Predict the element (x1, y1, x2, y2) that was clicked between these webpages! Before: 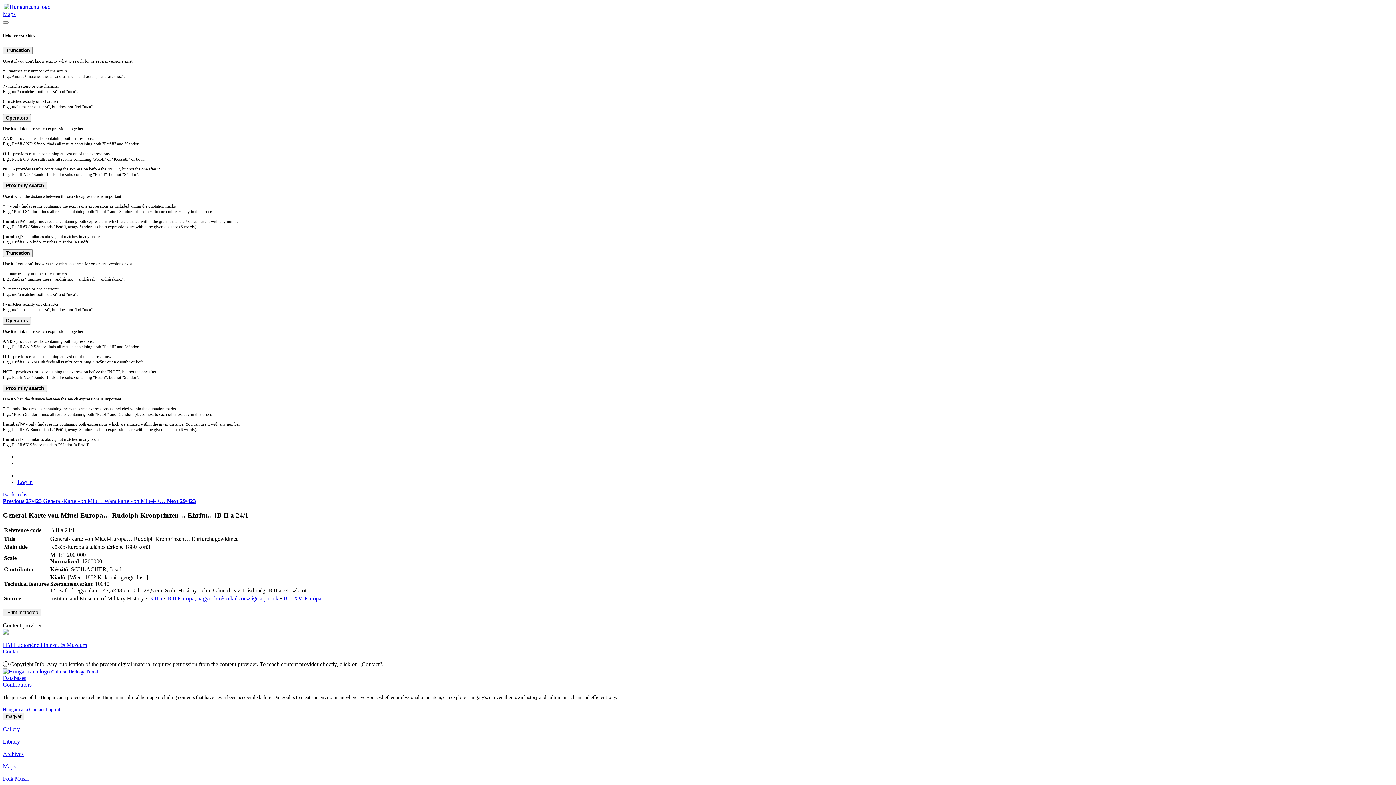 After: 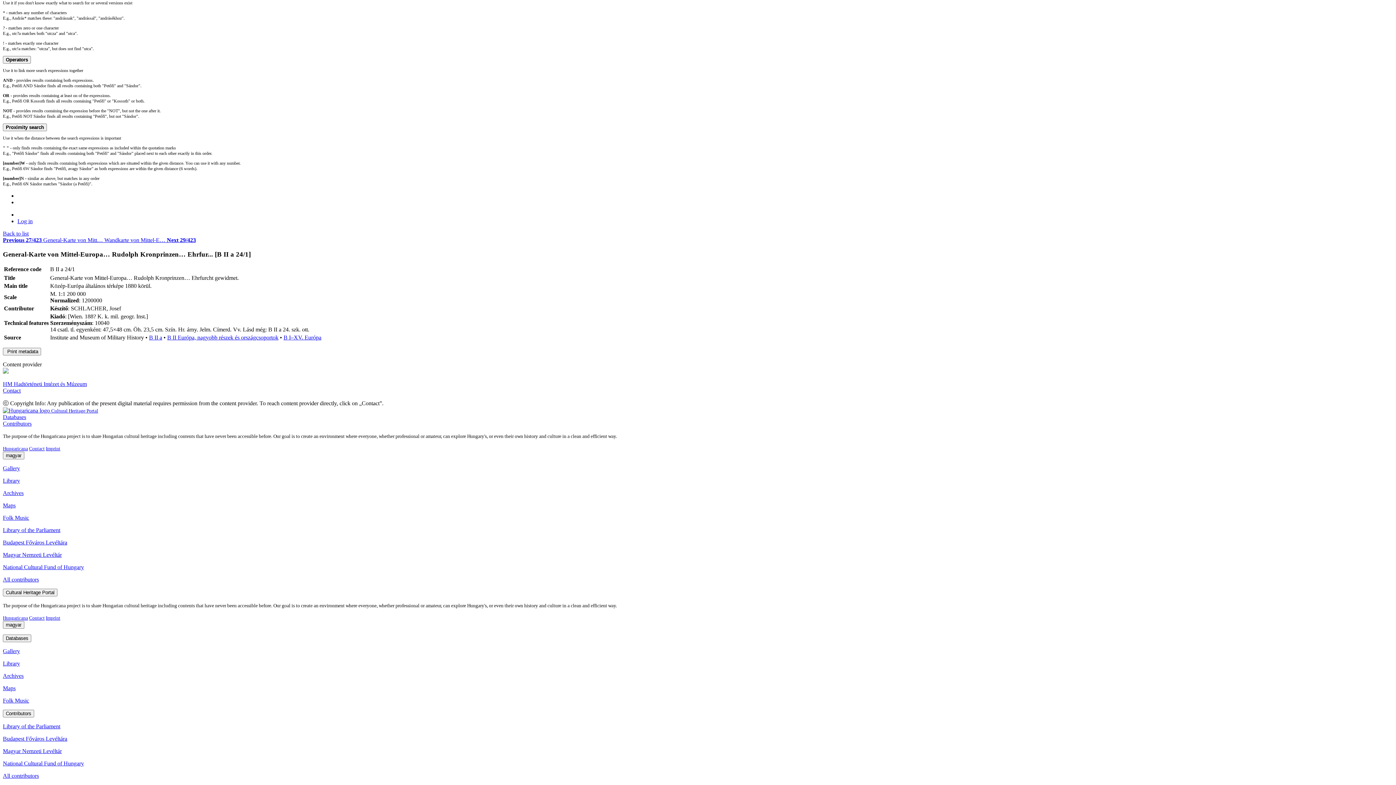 Action: bbox: (2, 681, 31, 688) label: Contributors